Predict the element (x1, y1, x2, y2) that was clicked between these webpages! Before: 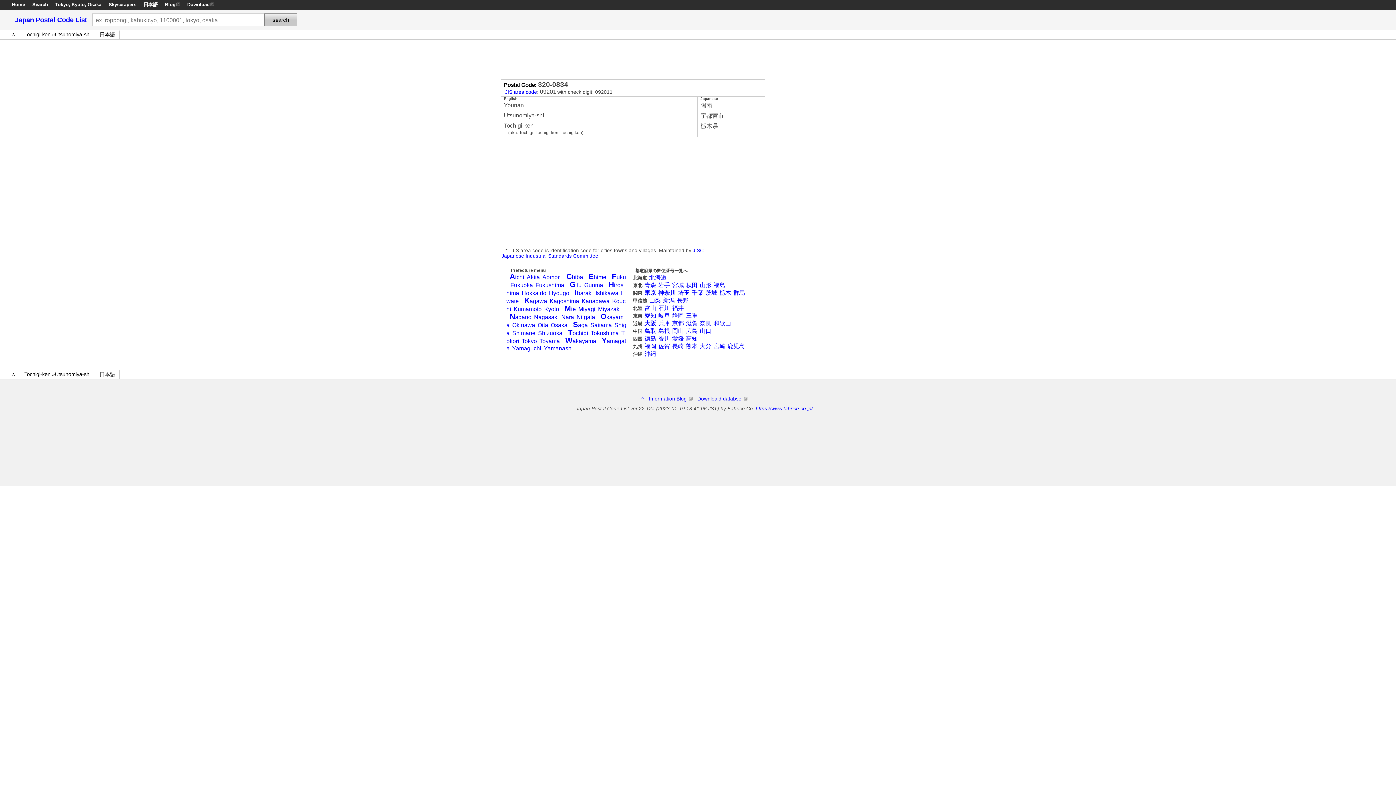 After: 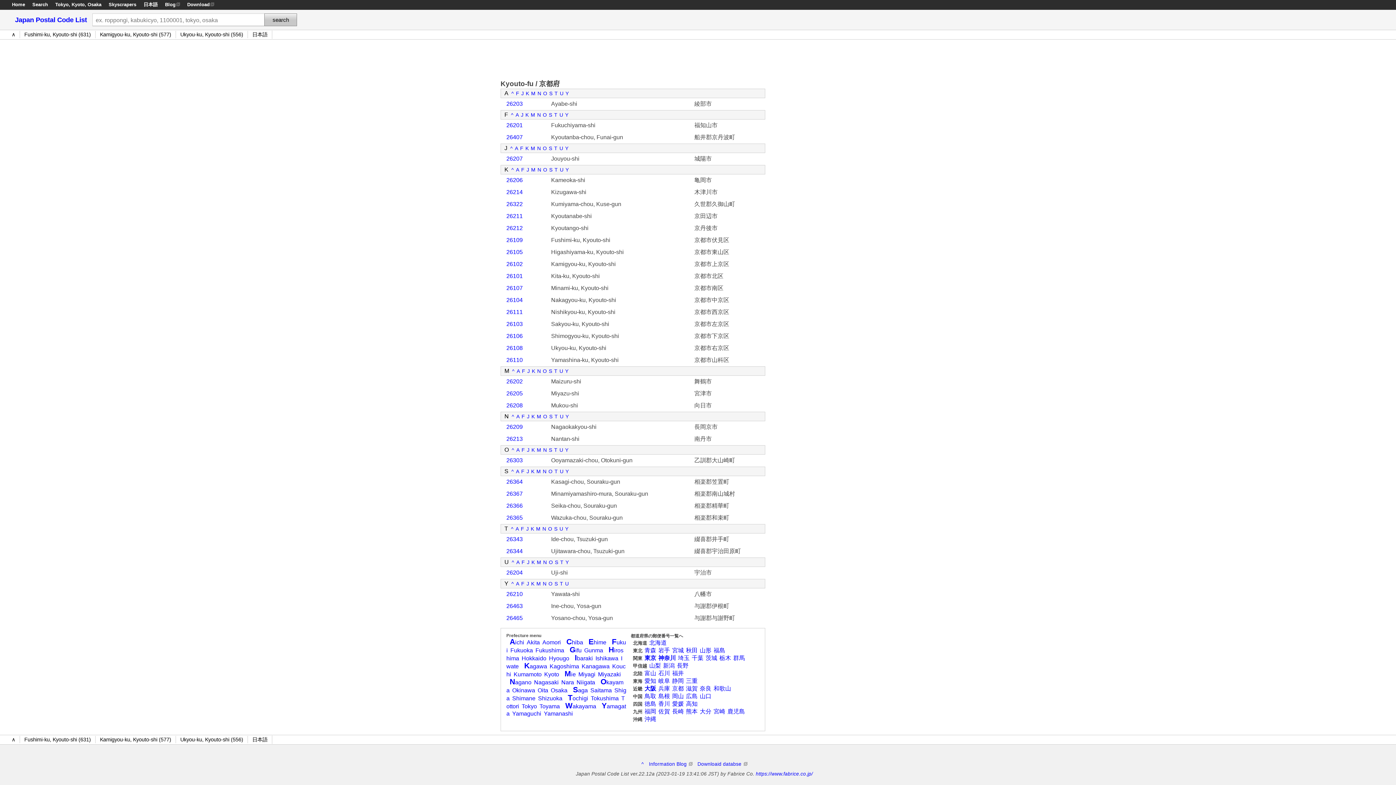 Action: label: Kyoto bbox: (71, 1, 84, 7)